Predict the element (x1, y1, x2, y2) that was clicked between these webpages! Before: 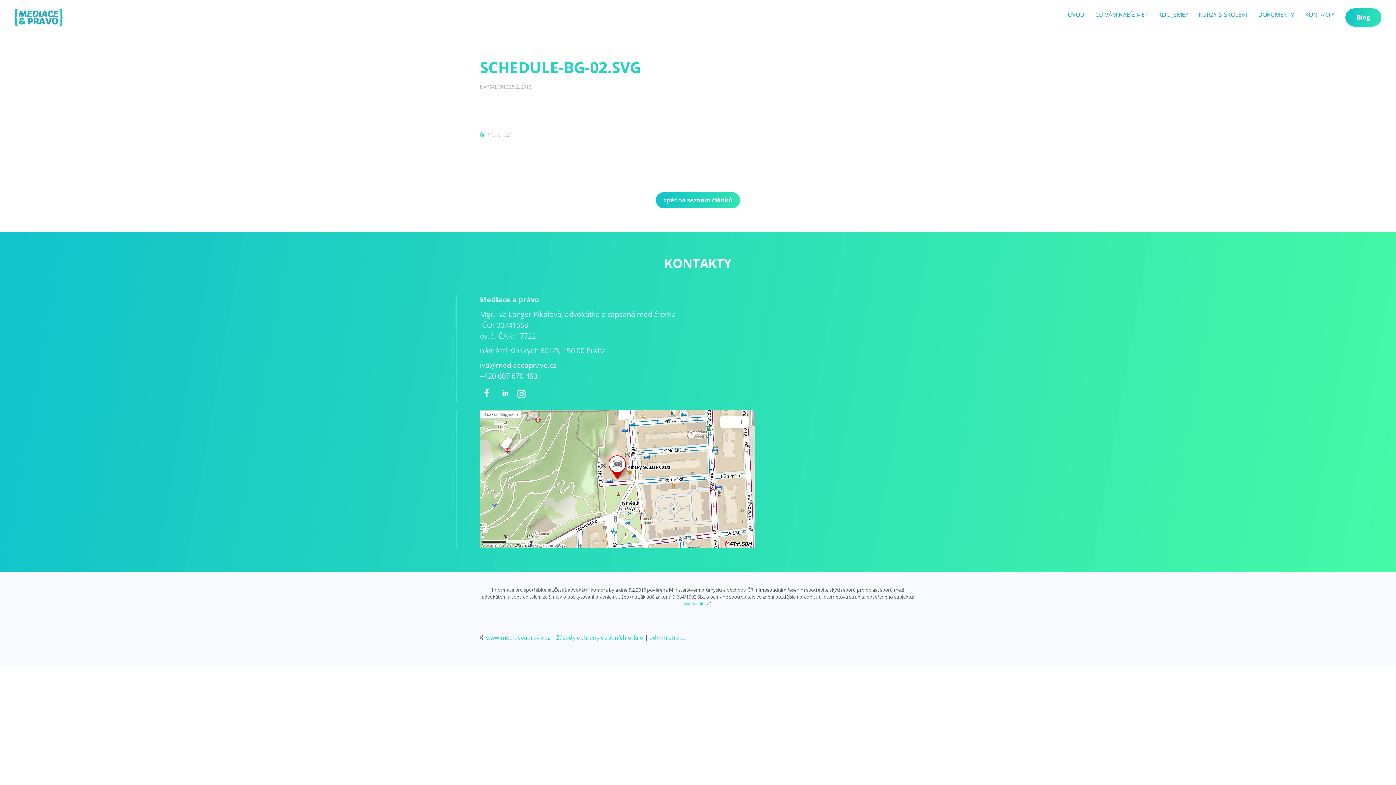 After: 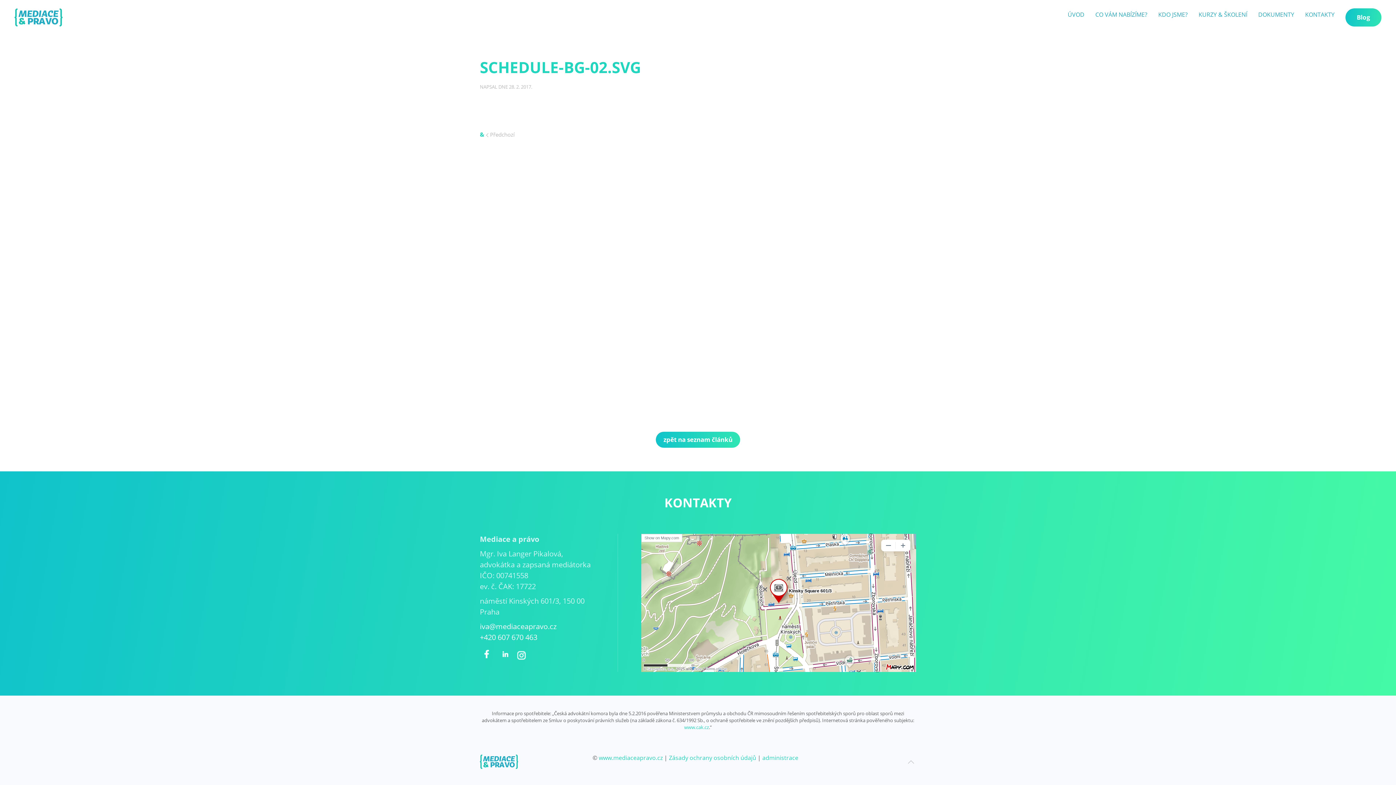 Action: bbox: (480, 371, 537, 381) label: +420 607 670 463